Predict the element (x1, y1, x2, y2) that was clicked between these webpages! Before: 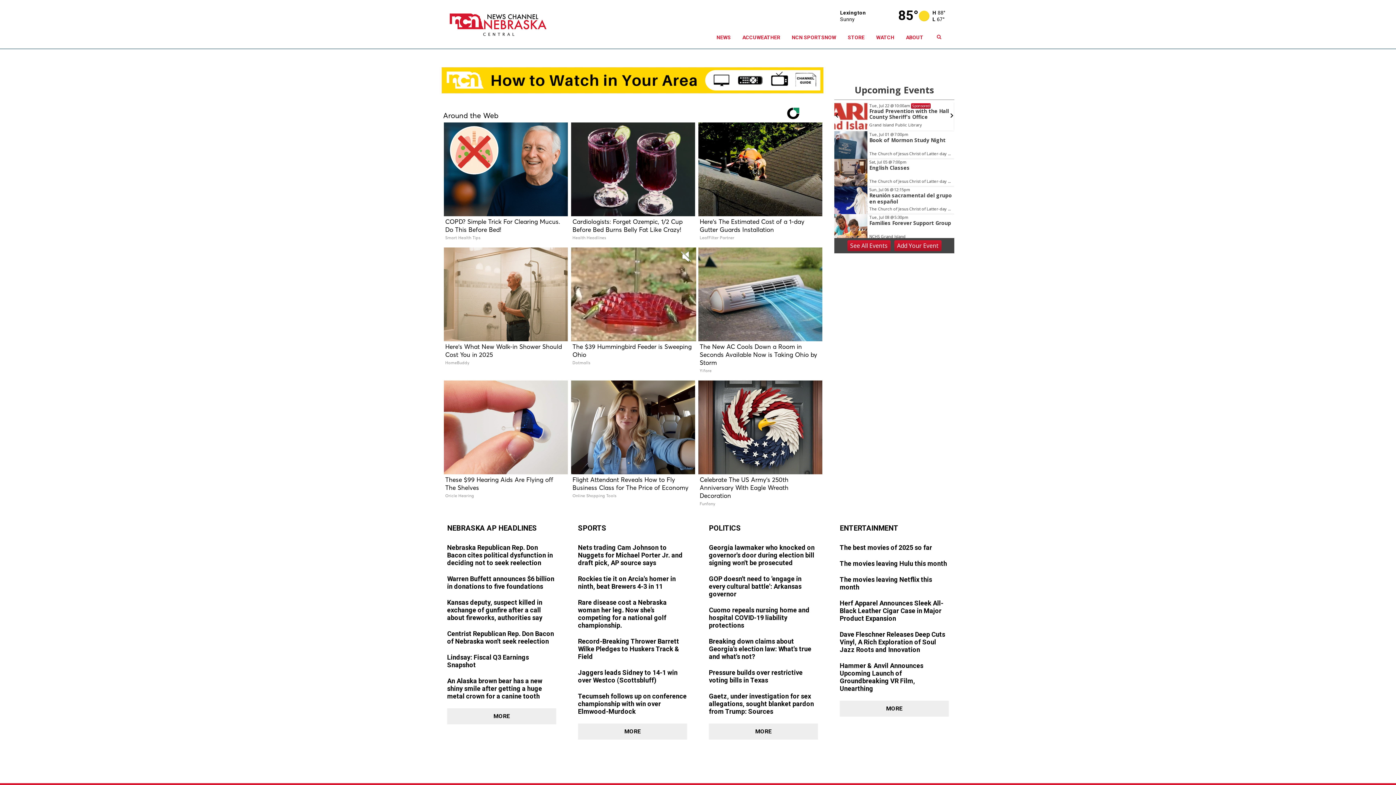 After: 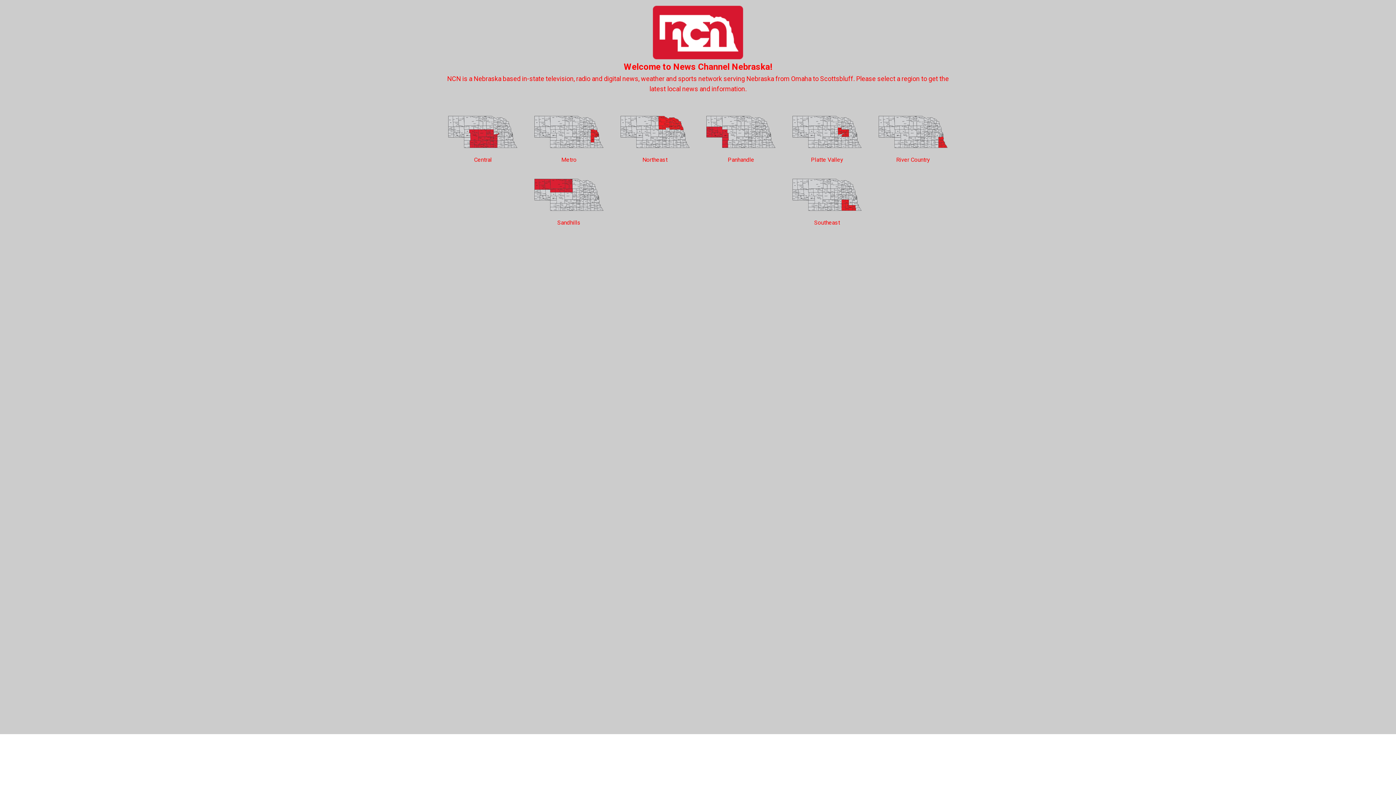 Action: bbox: (447, 5, 607, 36)